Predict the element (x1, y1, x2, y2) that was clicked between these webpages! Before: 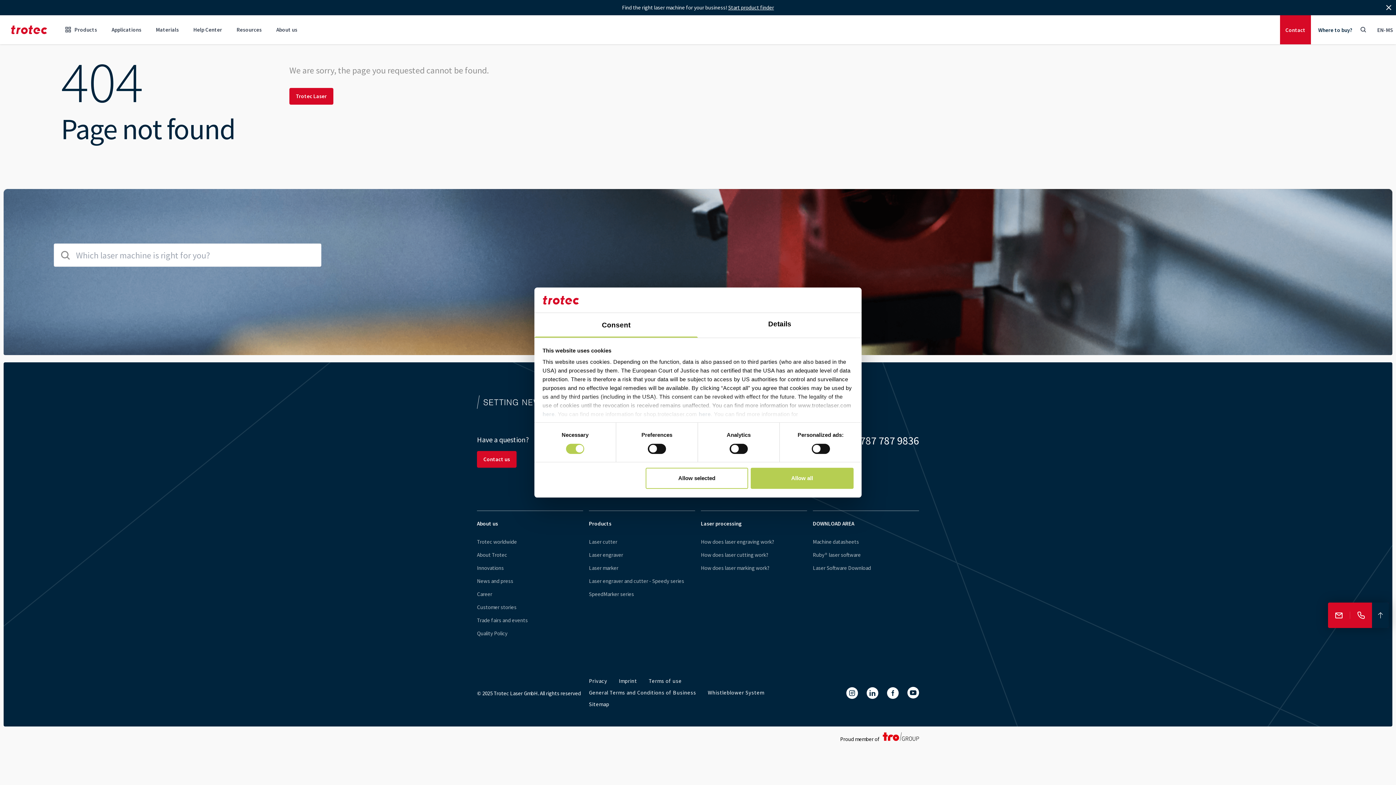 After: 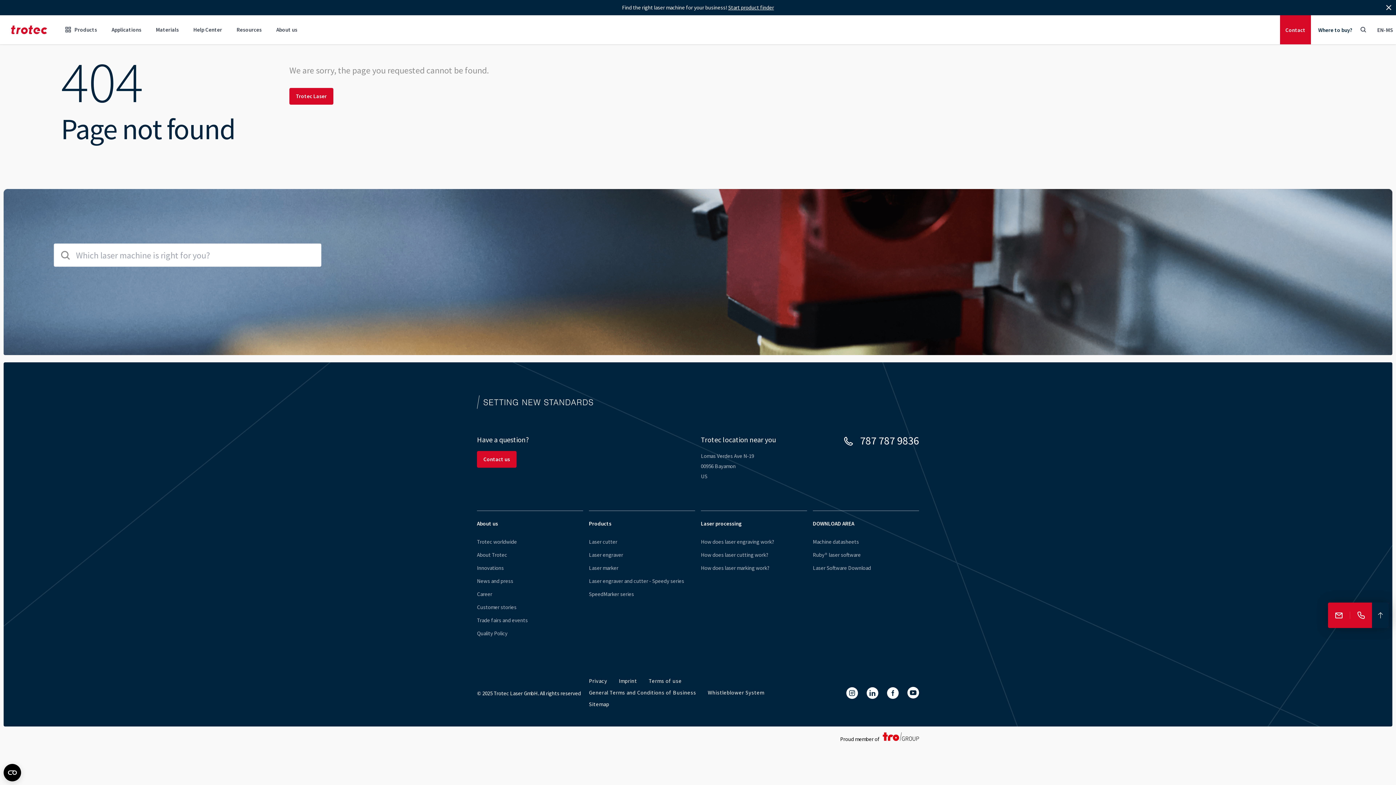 Action: label: Allow selected bbox: (645, 468, 748, 489)